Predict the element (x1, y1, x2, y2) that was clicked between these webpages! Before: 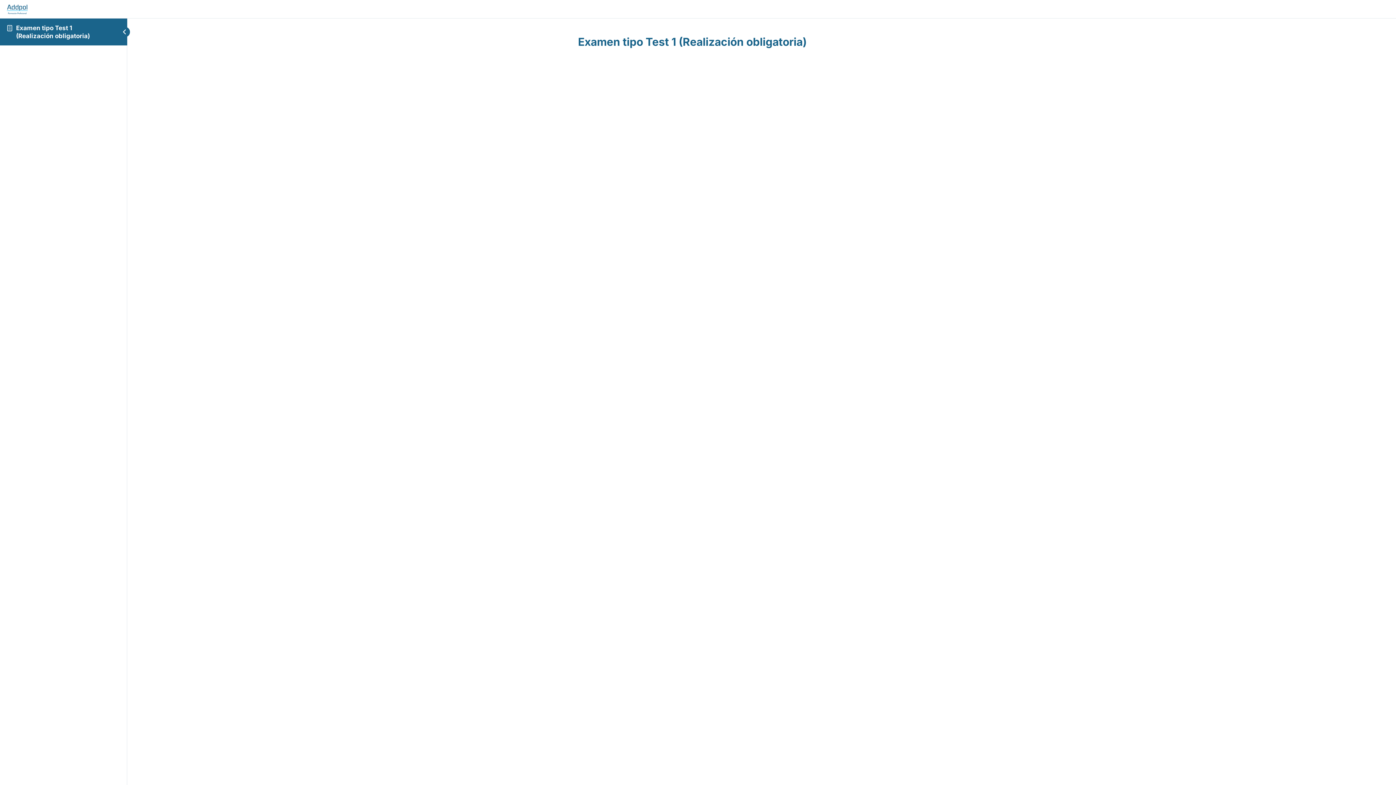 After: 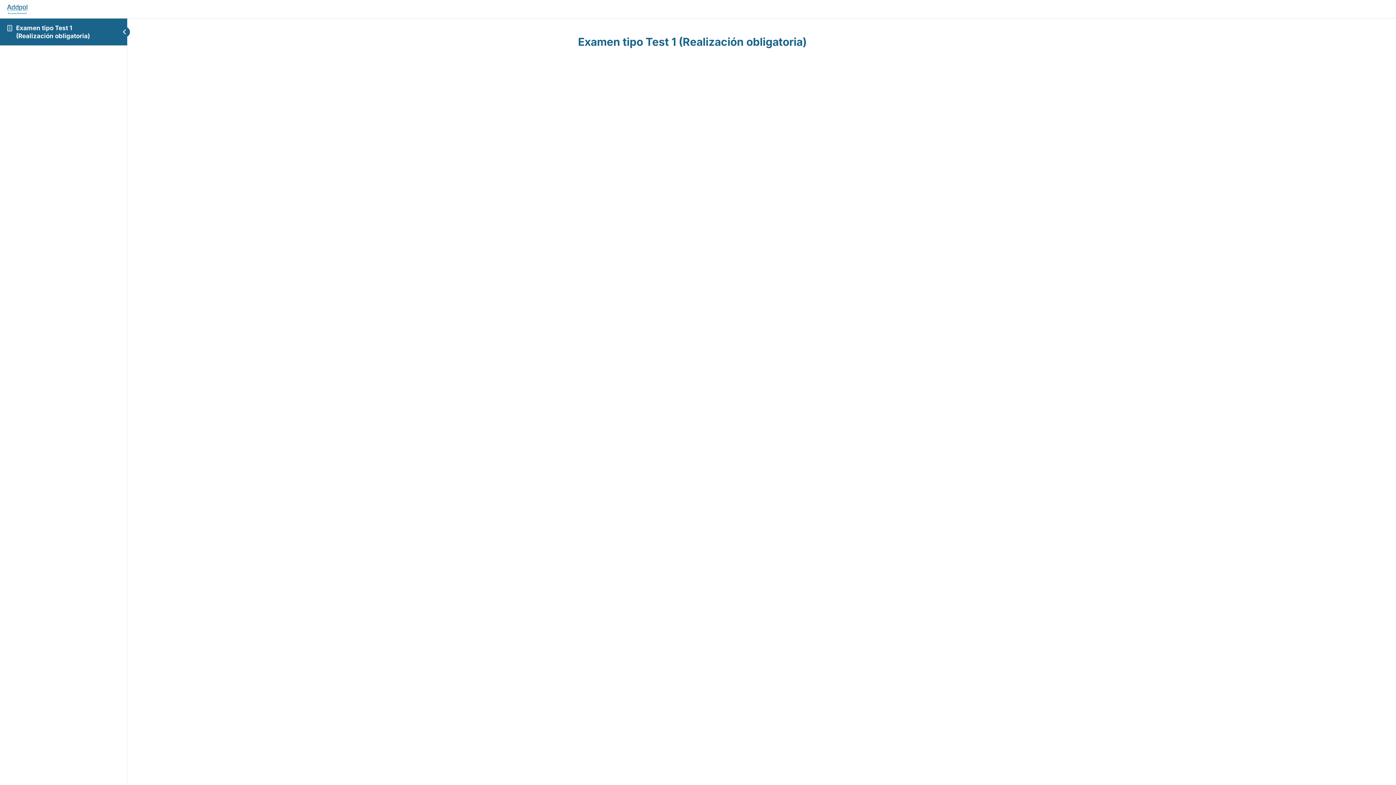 Action: bbox: (6, 4, 28, 12)